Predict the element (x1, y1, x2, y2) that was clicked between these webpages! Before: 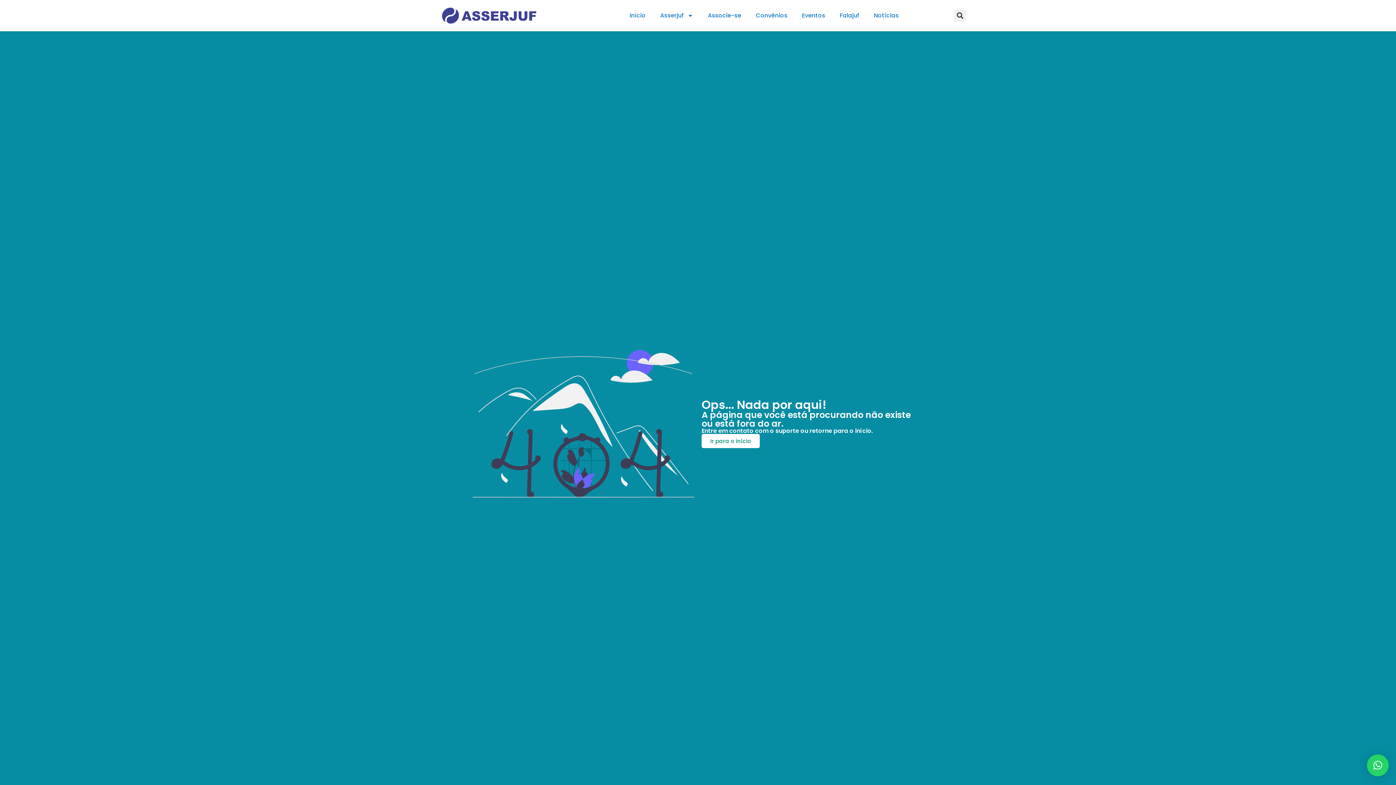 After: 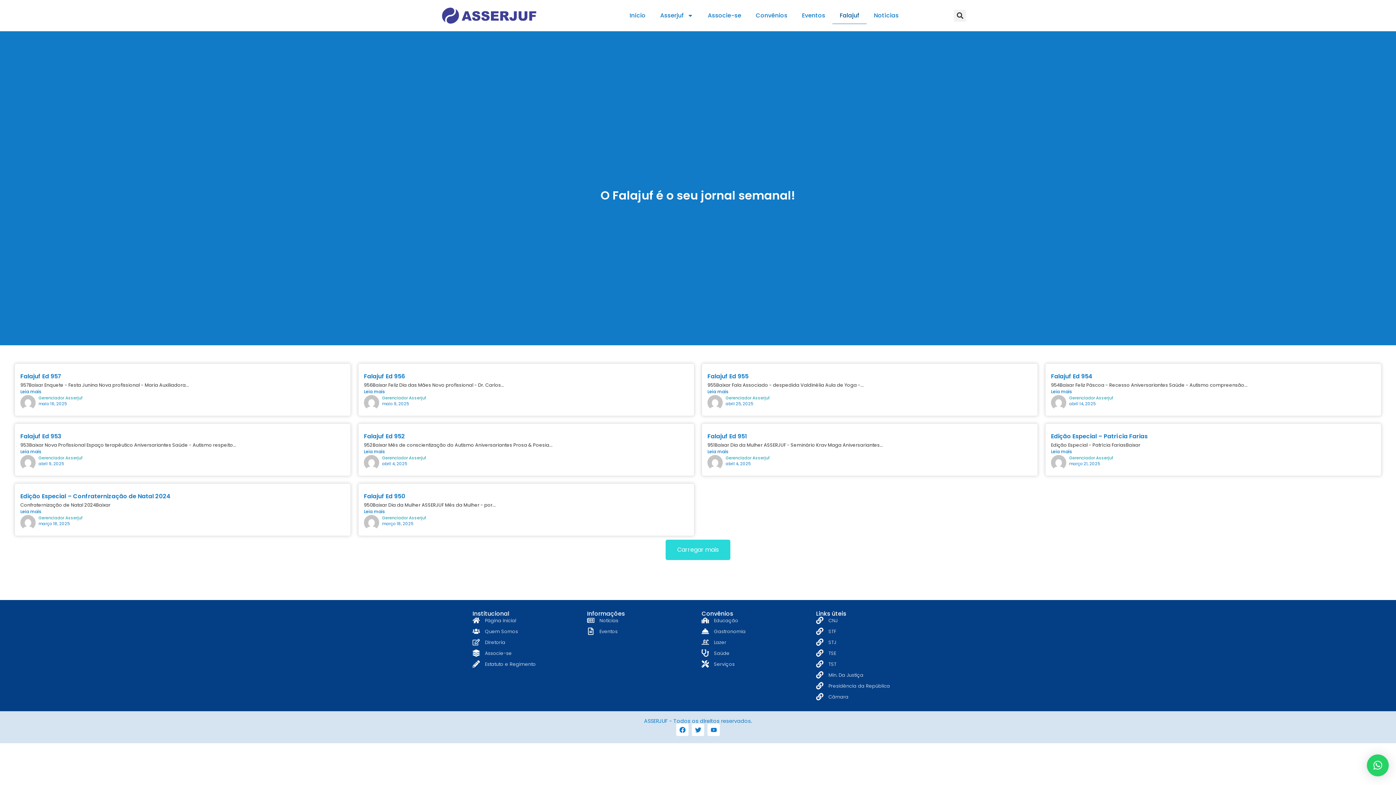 Action: label: Falajuf bbox: (832, 7, 866, 24)